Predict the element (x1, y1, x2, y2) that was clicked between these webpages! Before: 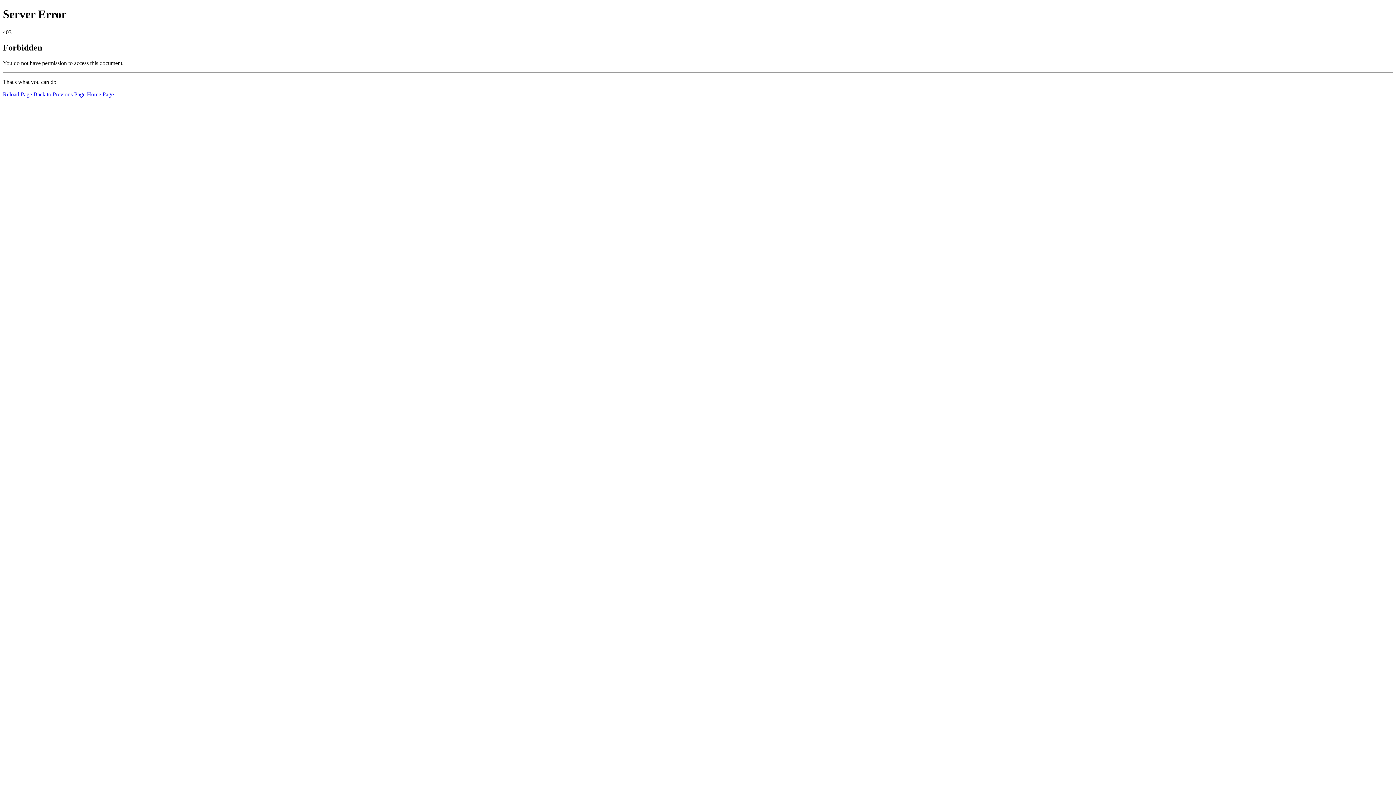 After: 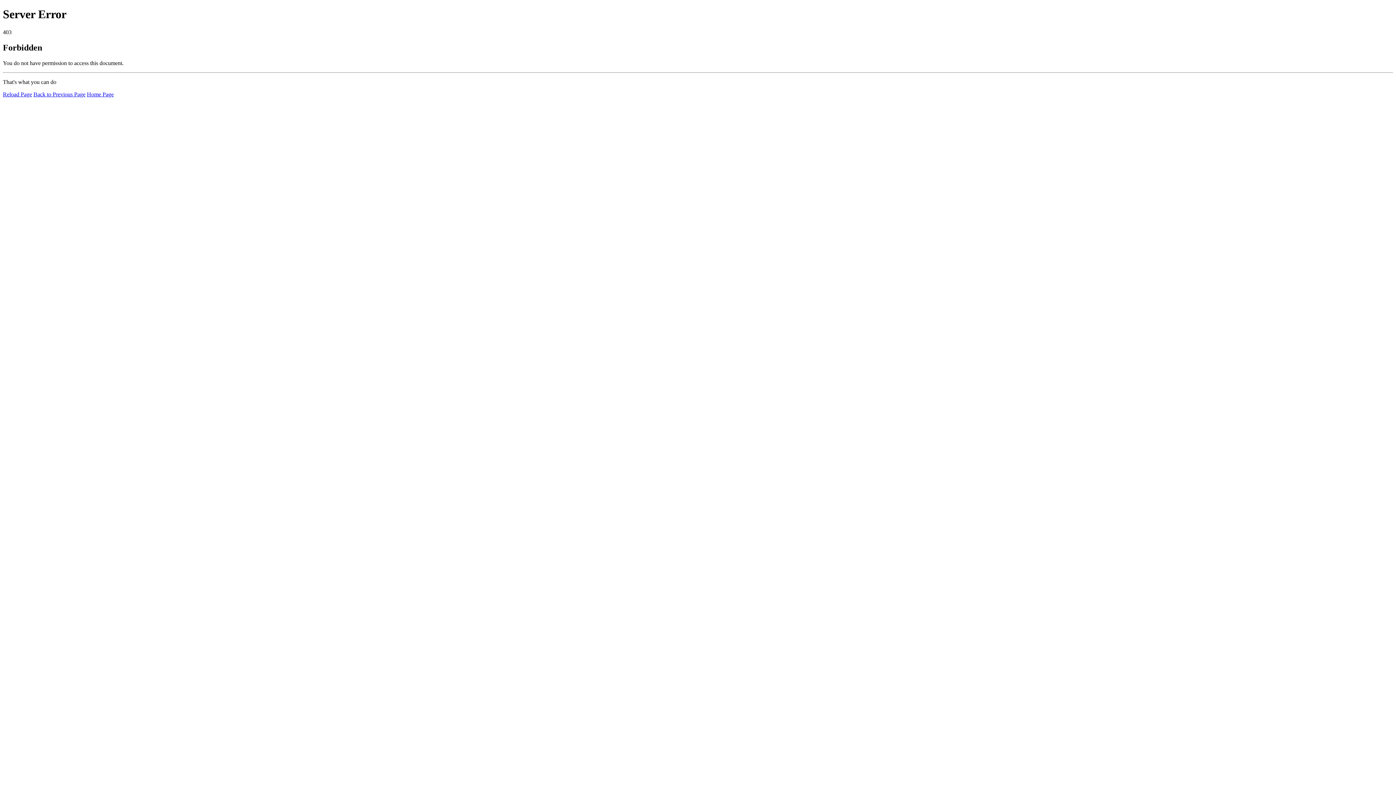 Action: bbox: (86, 91, 113, 97) label: Home Page